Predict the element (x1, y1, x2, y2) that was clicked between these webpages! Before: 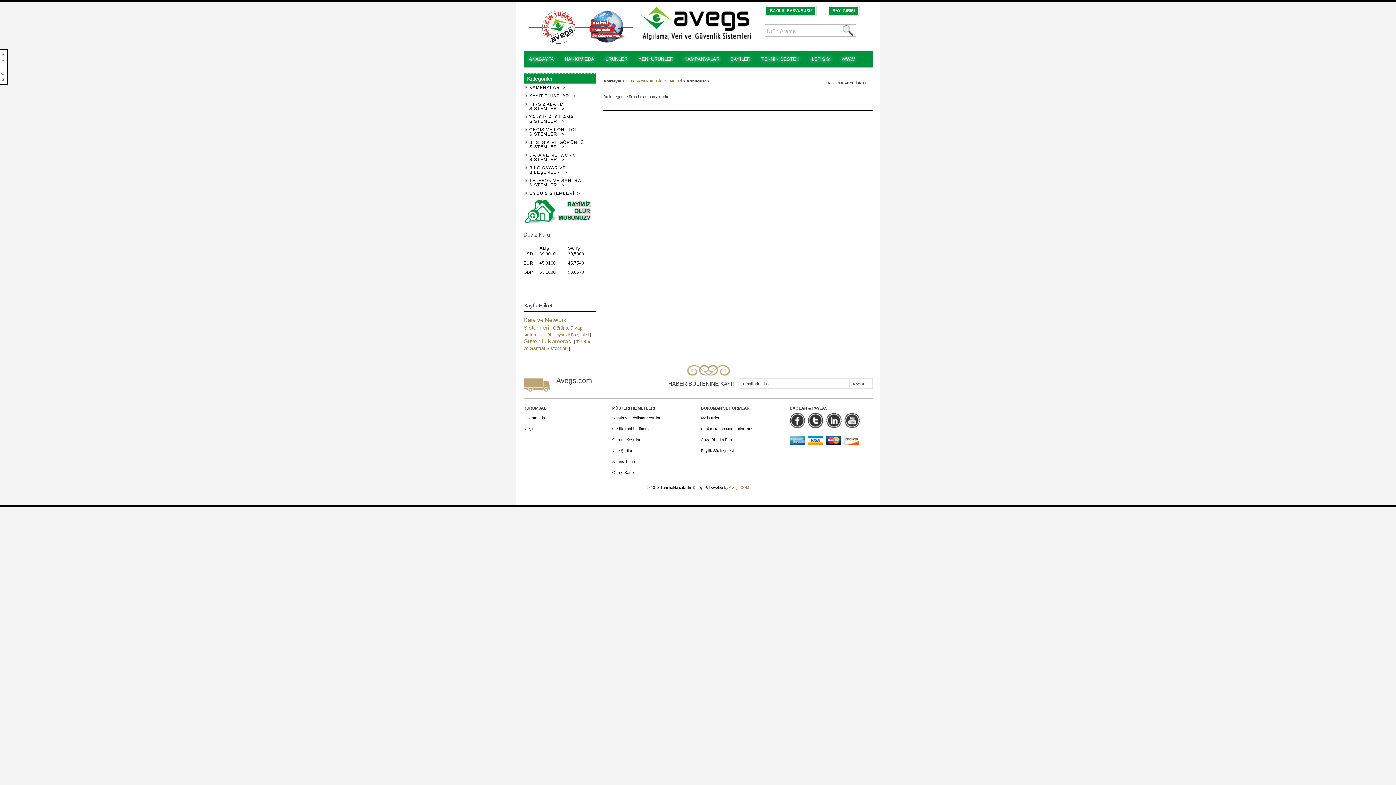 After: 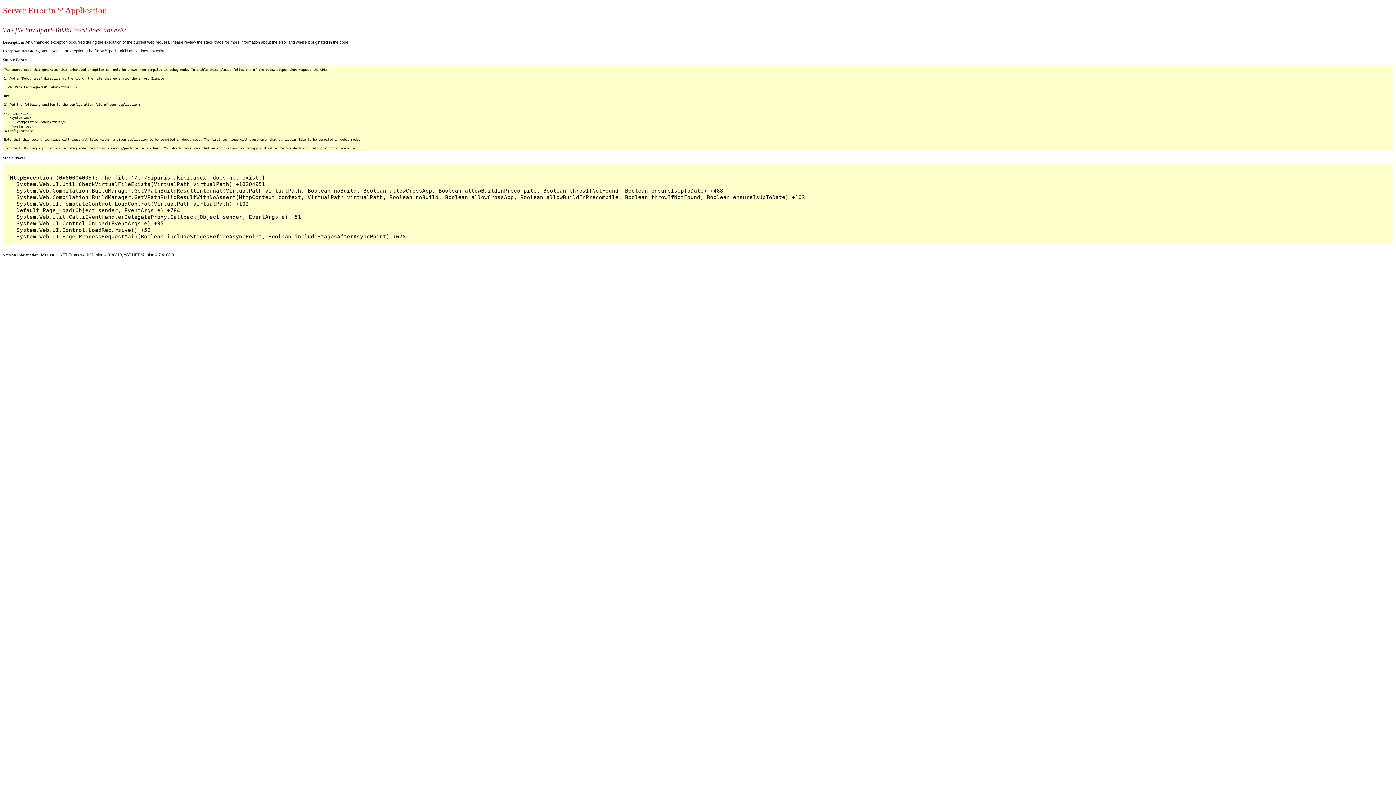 Action: bbox: (612, 459, 635, 463) label: Sipariş Takibi